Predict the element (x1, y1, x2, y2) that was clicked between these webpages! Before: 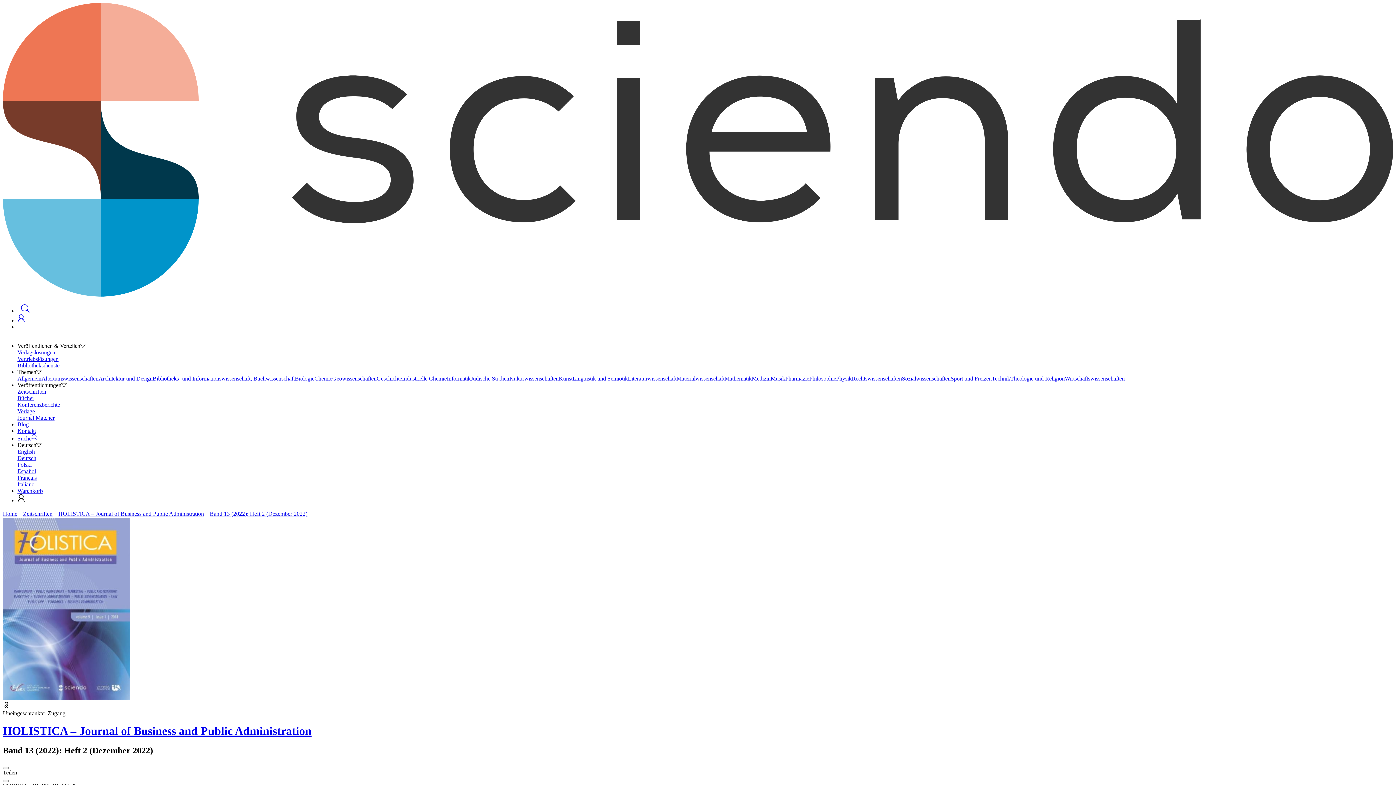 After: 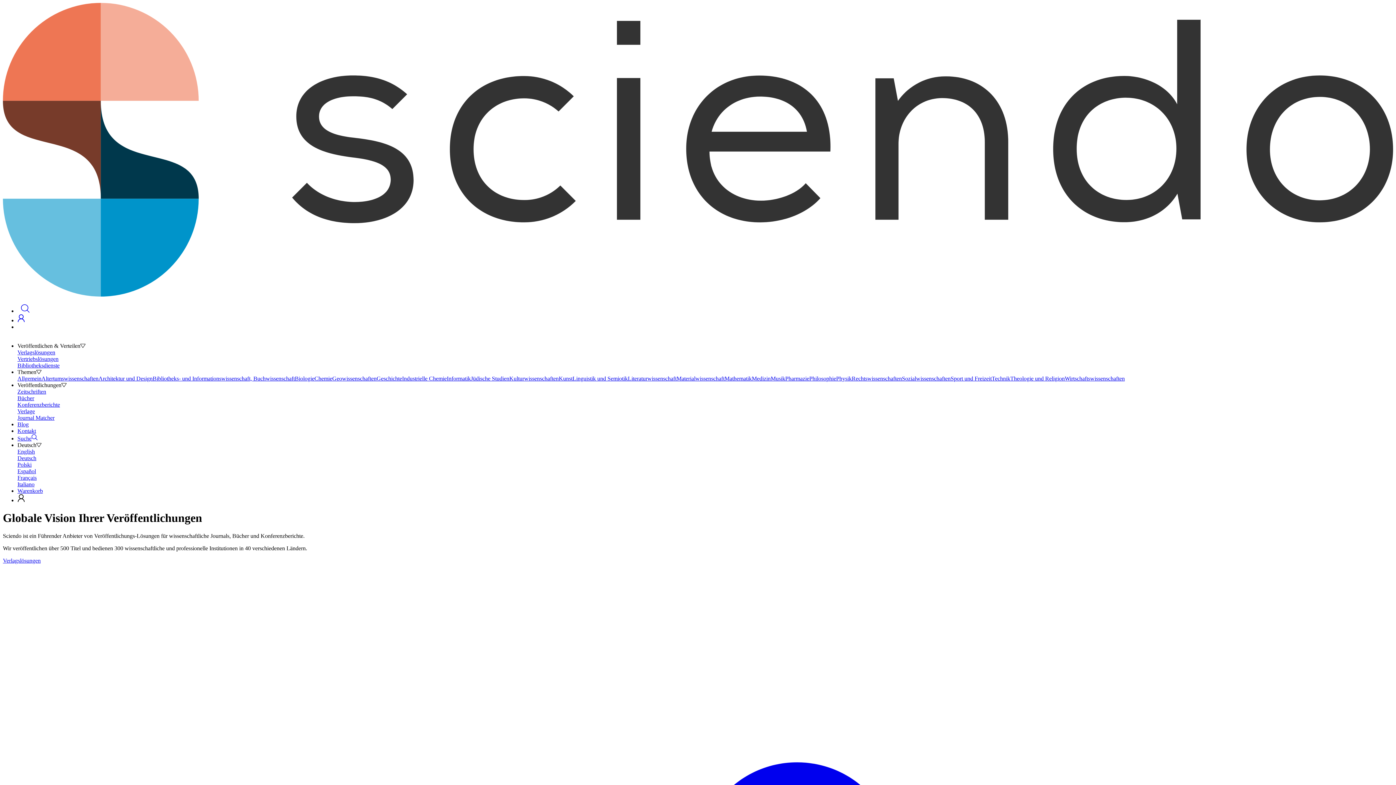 Action: label: Home bbox: (2, 510, 17, 517)